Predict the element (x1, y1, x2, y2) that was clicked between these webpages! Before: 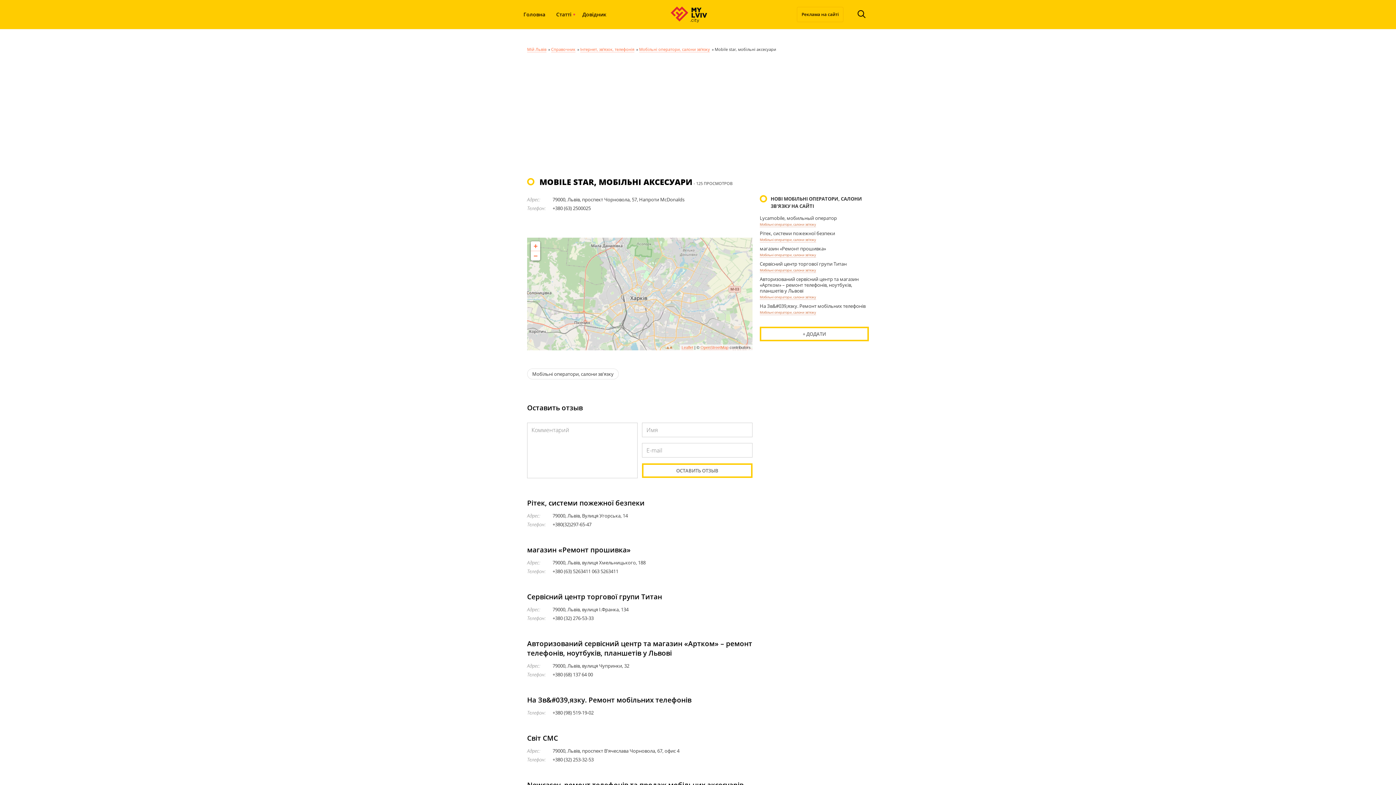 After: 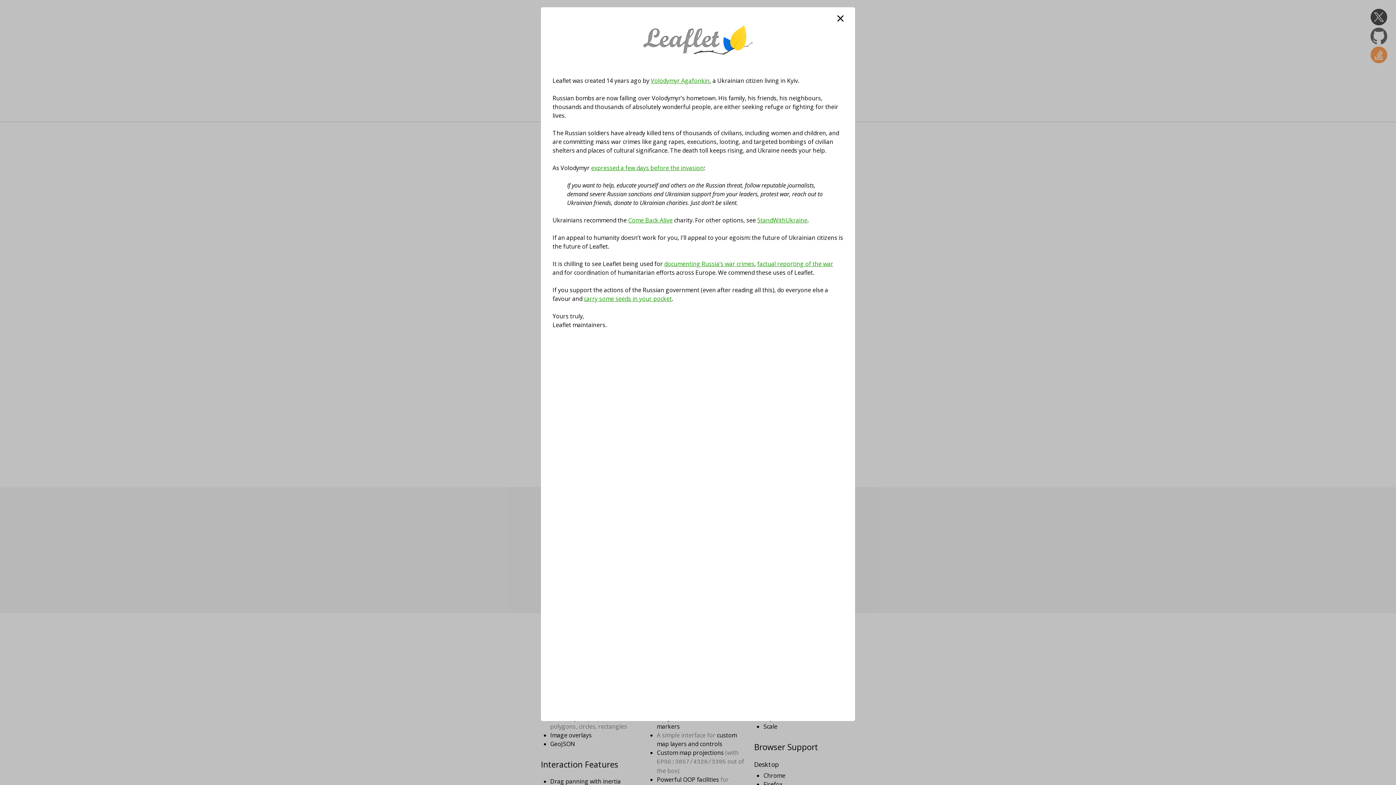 Action: bbox: (681, 345, 693, 350) label: Leaflet